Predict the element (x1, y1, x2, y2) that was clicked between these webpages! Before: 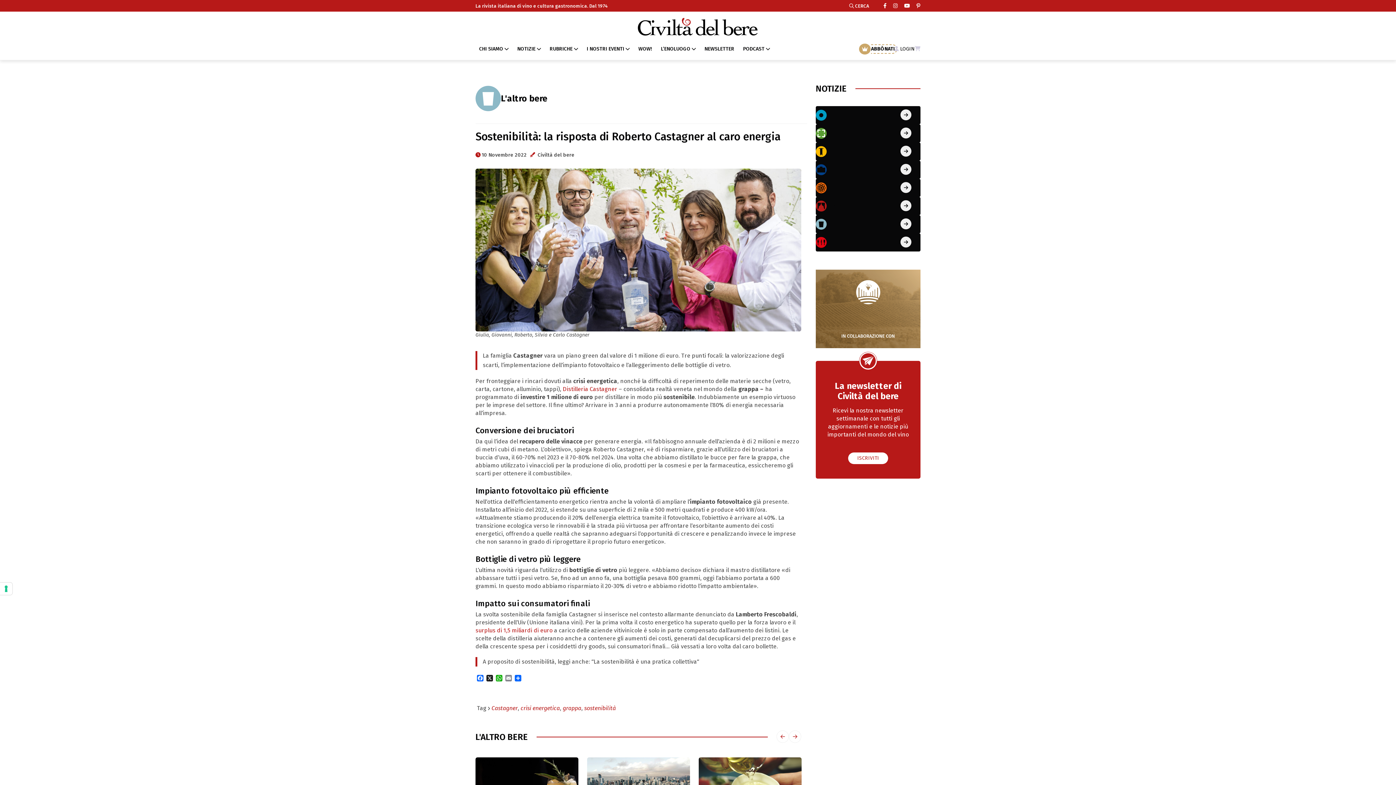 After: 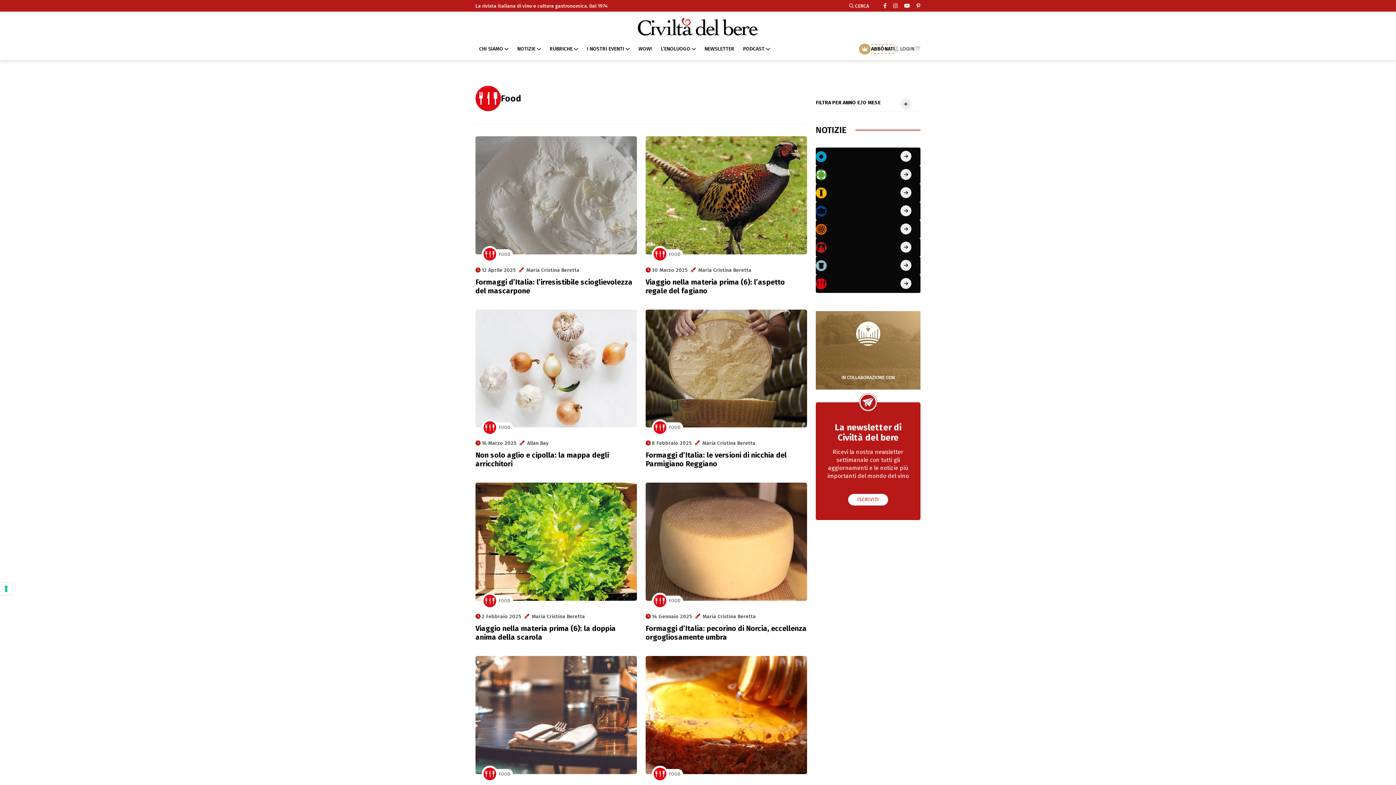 Action: bbox: (816, 233, 920, 251) label: FOOD